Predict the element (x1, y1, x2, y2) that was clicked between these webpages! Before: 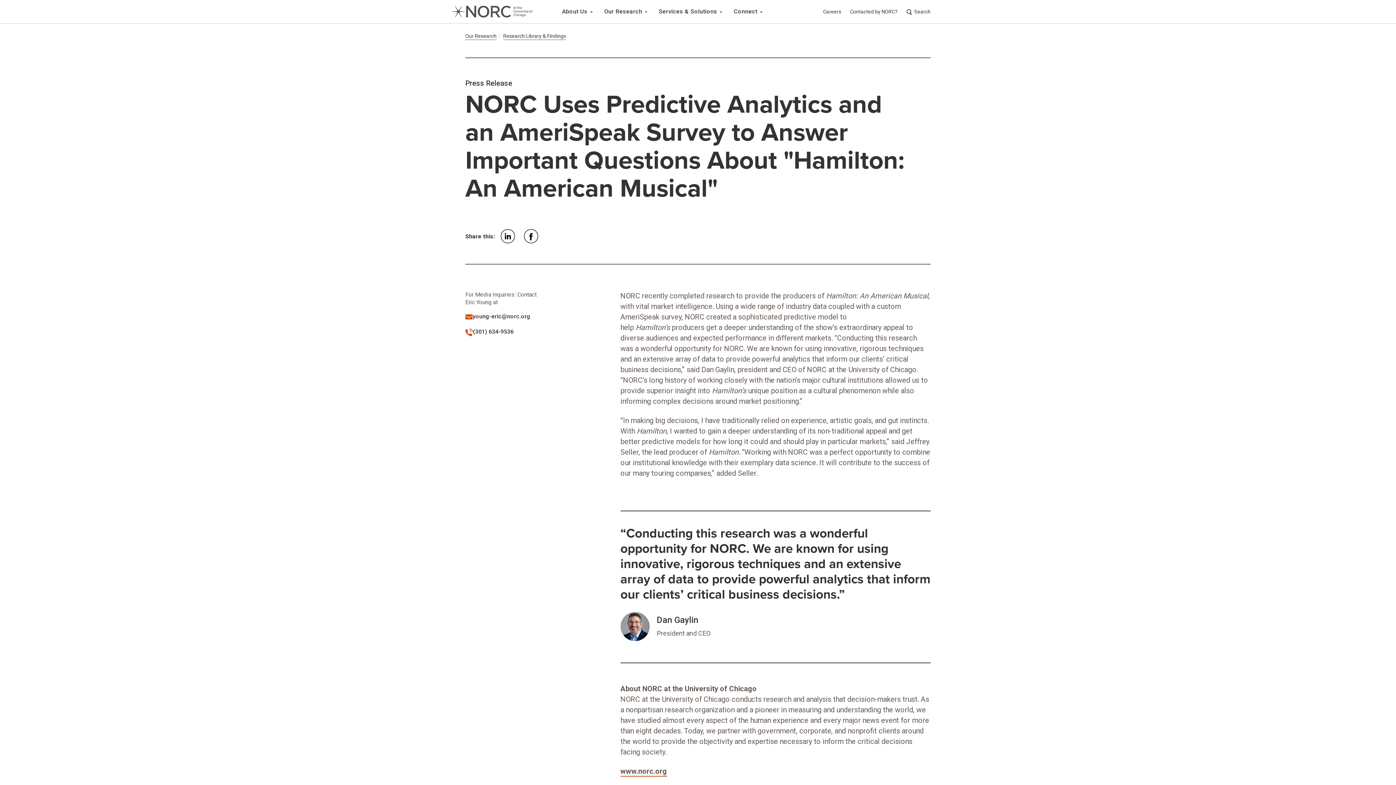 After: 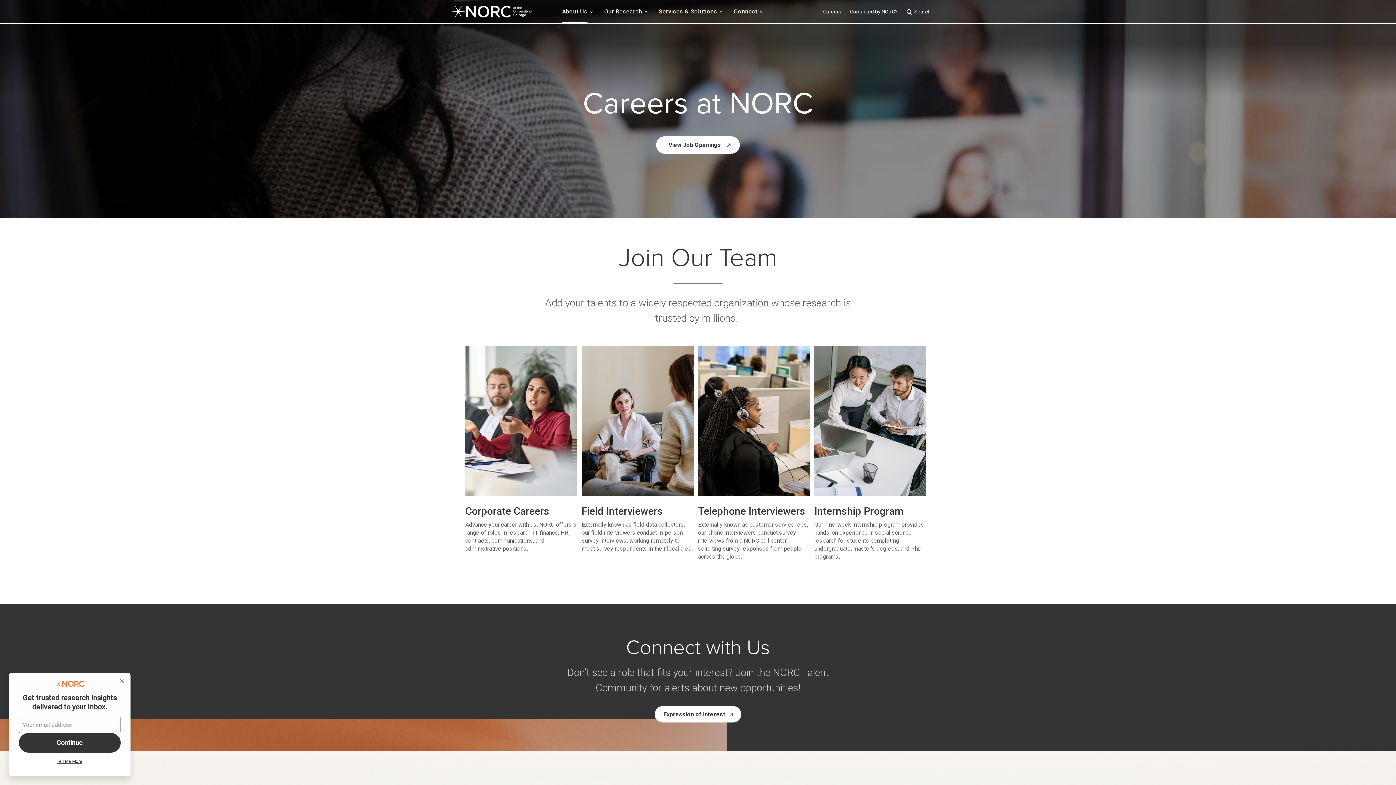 Action: label: Careers bbox: (823, 8, 841, 14)